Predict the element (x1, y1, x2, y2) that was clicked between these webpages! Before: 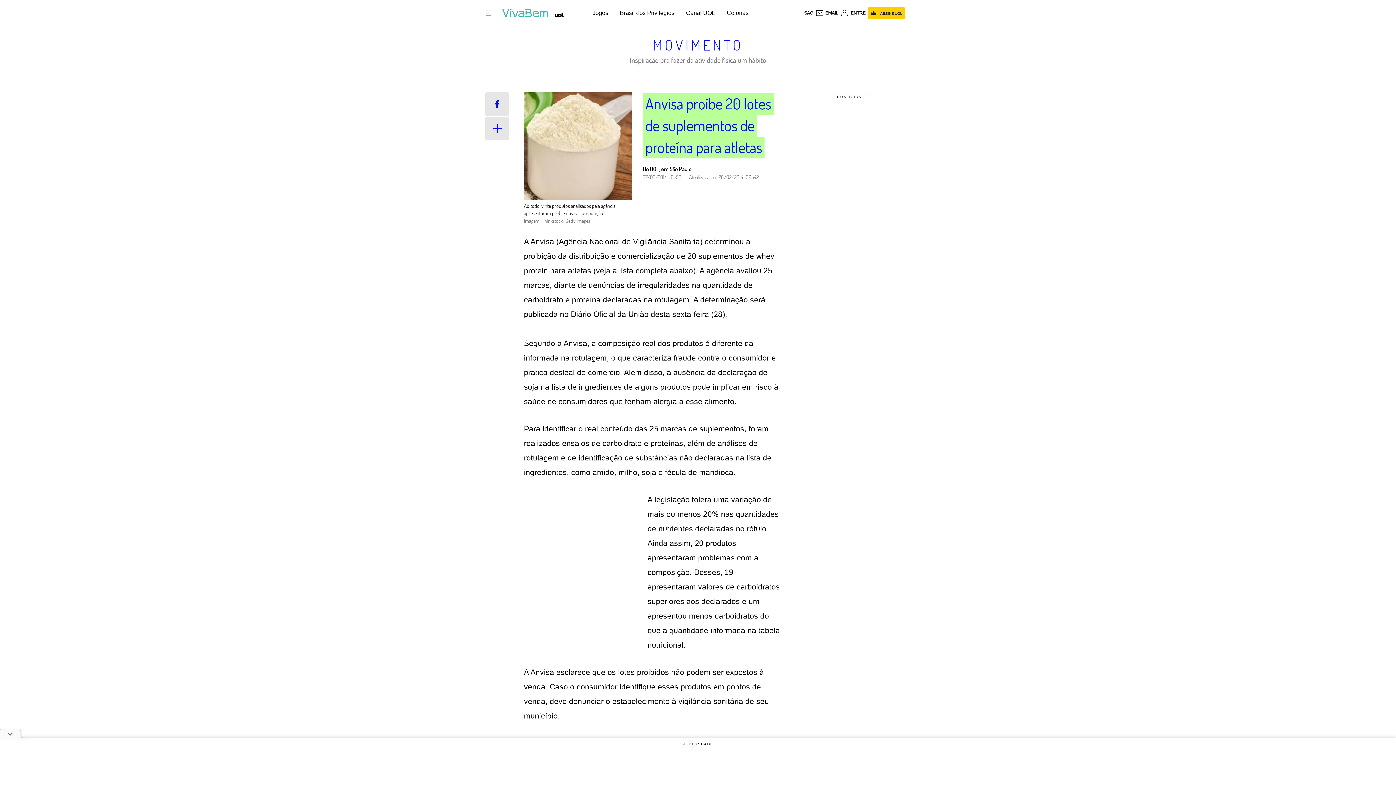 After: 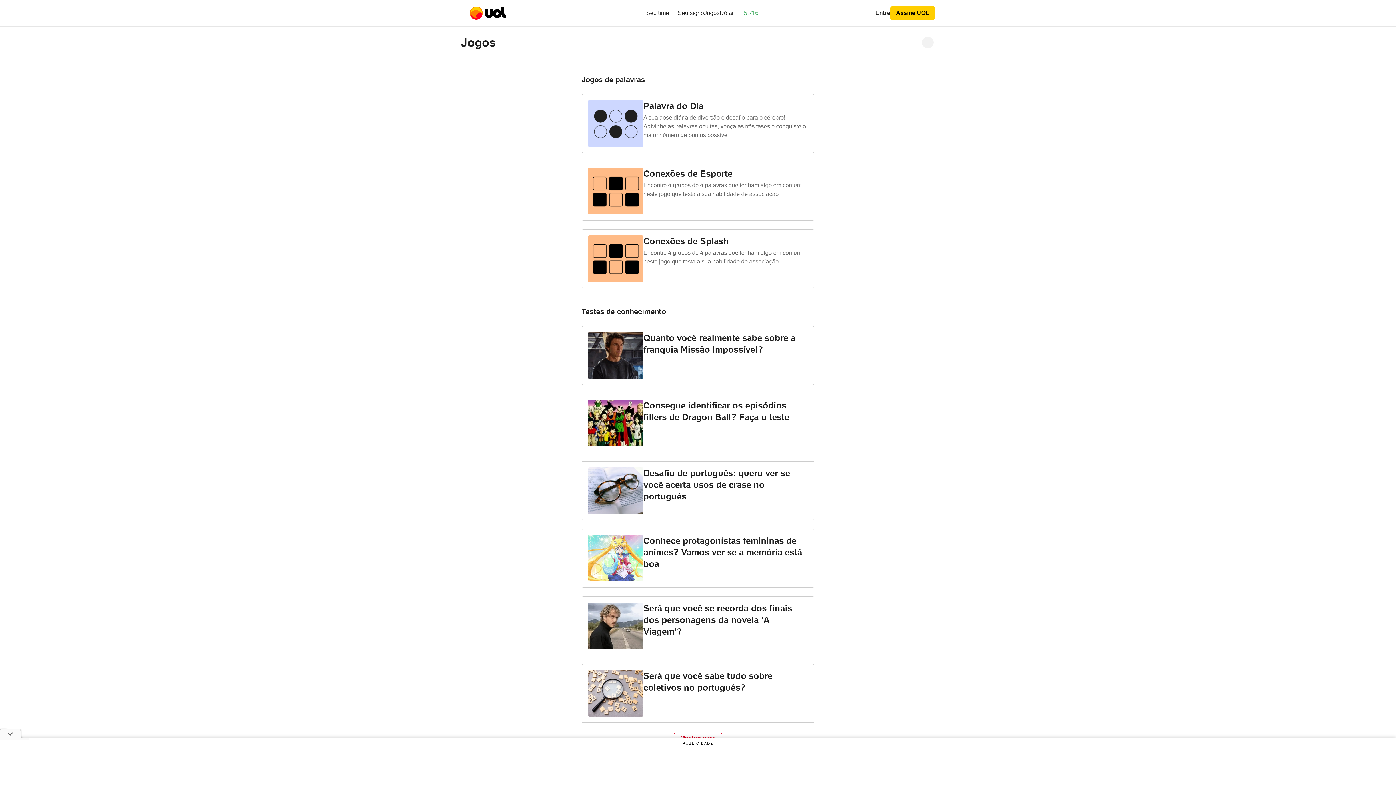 Action: bbox: (592, 9, 608, 16) label: Jogos